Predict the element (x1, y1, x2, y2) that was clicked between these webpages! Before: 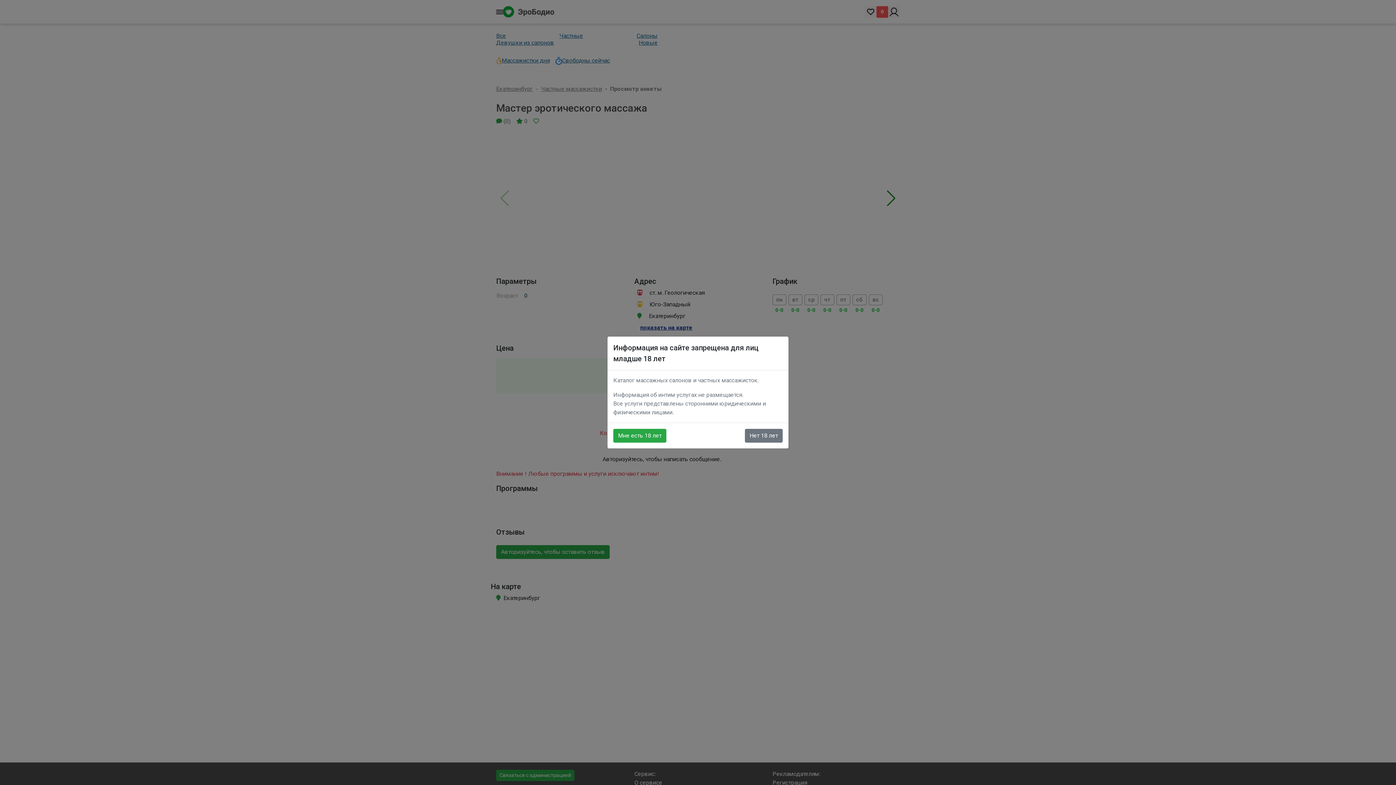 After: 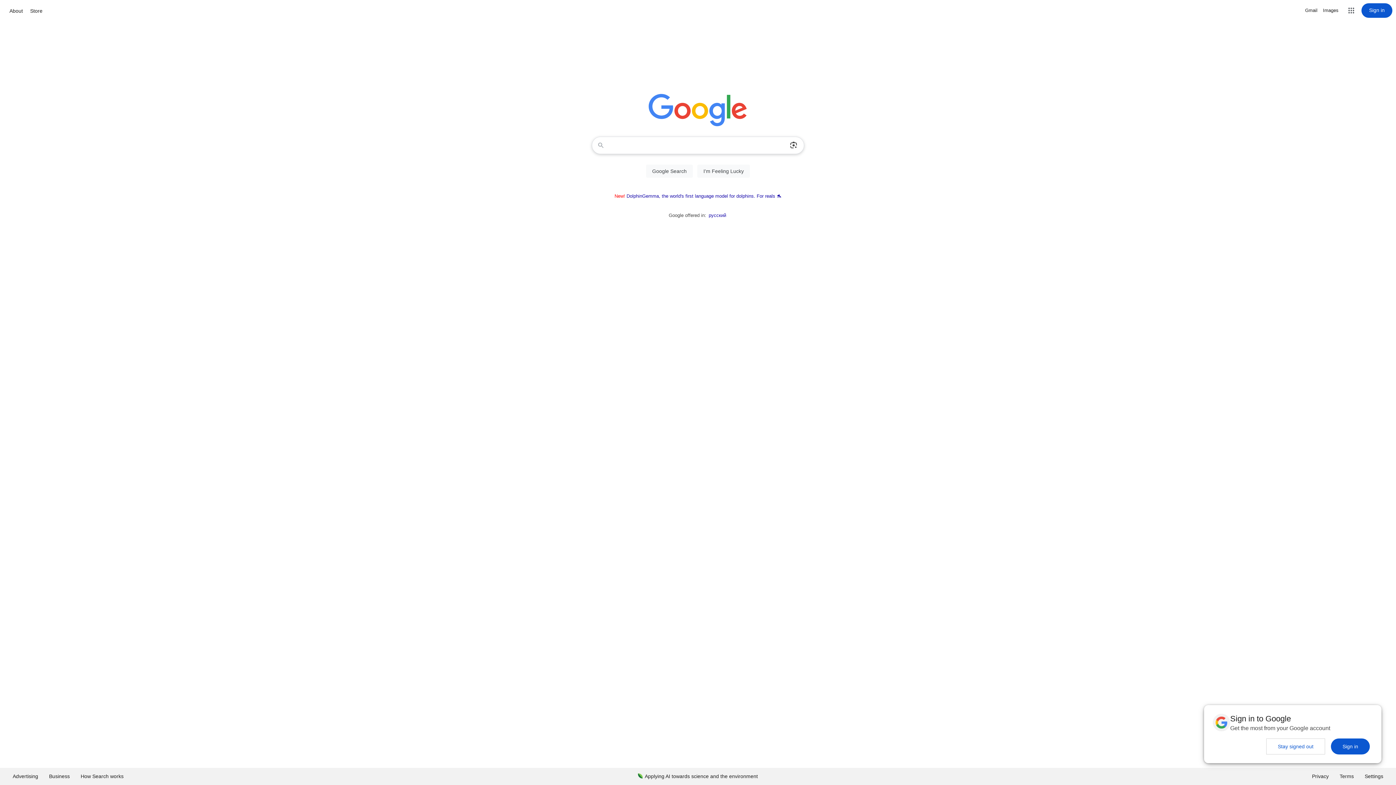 Action: label: Нет 18 лет bbox: (745, 429, 782, 442)